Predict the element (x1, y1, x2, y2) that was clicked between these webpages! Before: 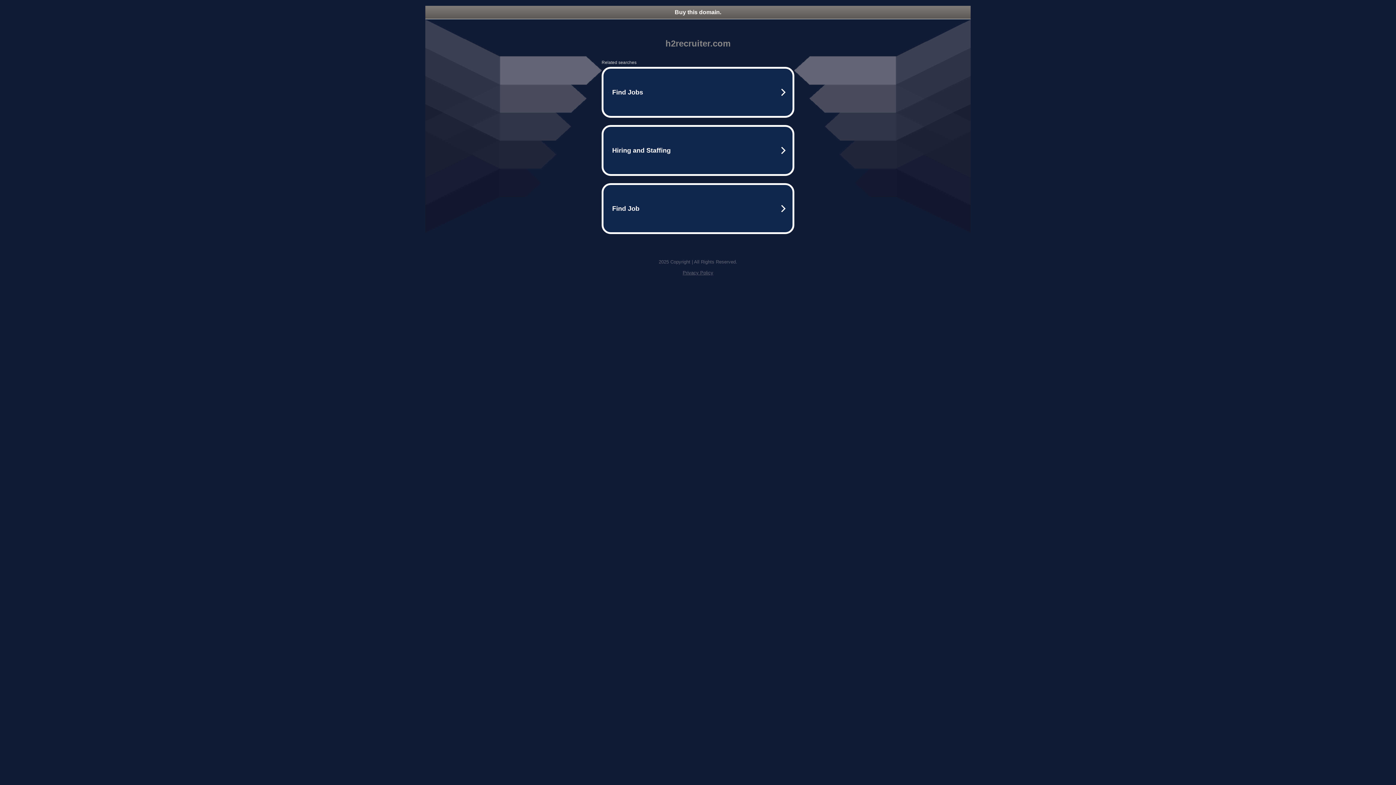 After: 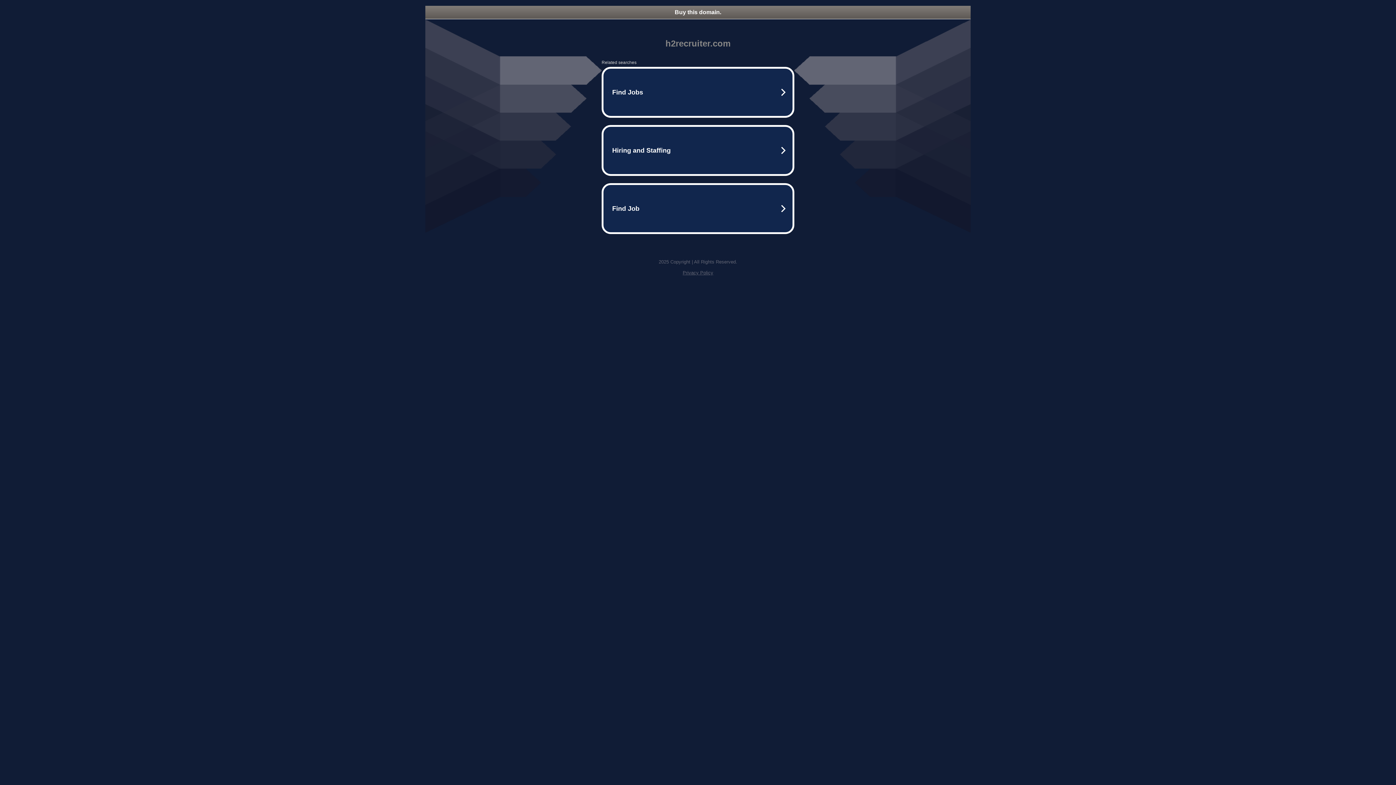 Action: bbox: (425, 5, 970, 18) label: Buy this domain.